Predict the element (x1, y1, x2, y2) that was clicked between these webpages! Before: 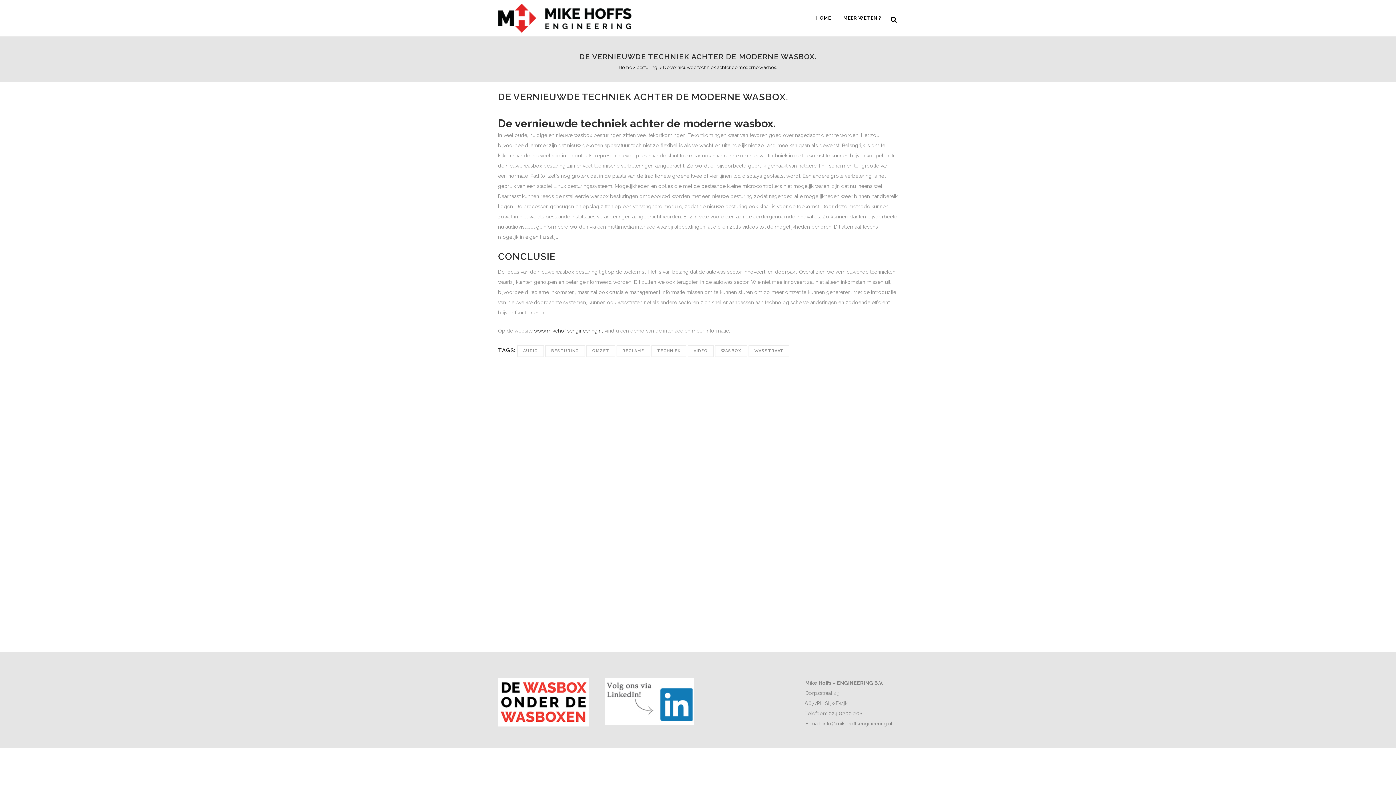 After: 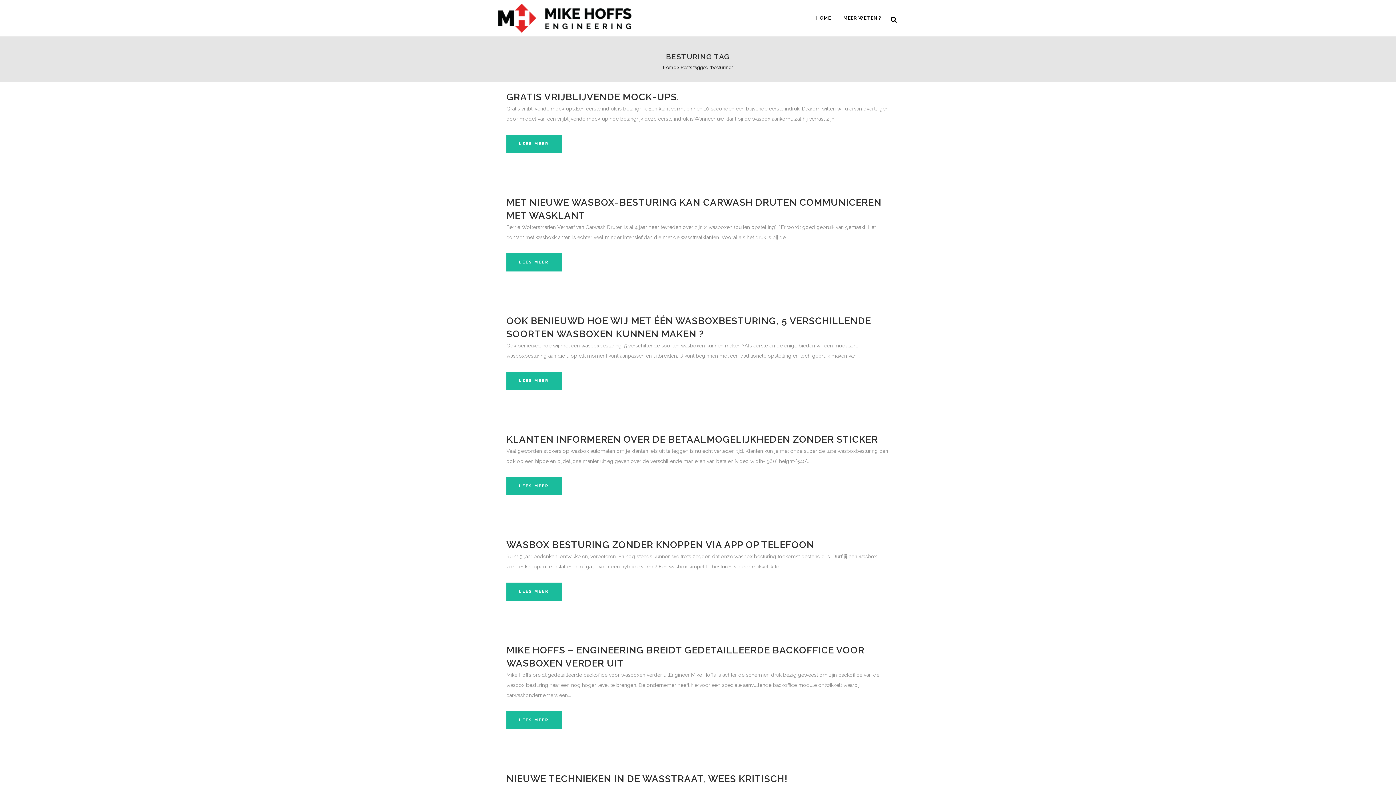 Action: bbox: (545, 345, 585, 357) label: BESTURING